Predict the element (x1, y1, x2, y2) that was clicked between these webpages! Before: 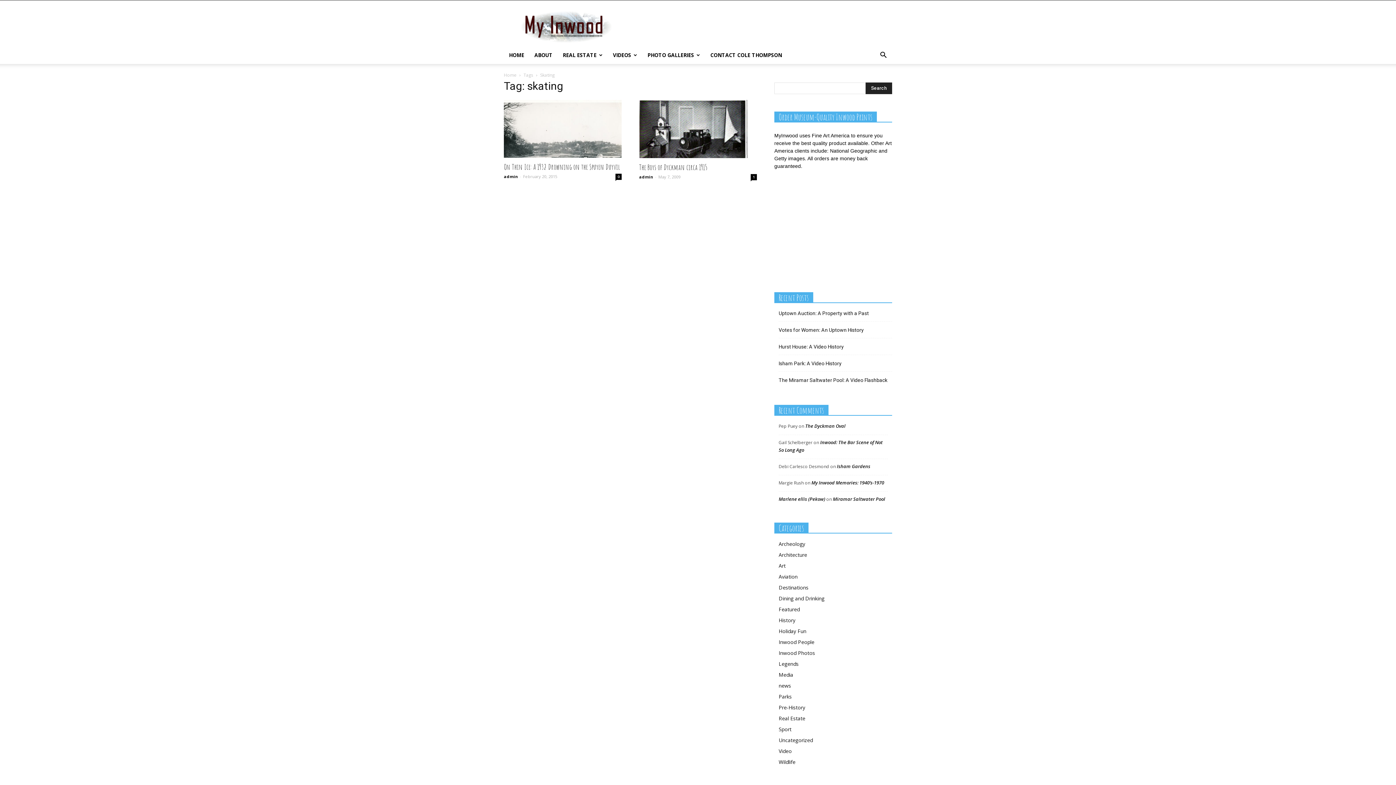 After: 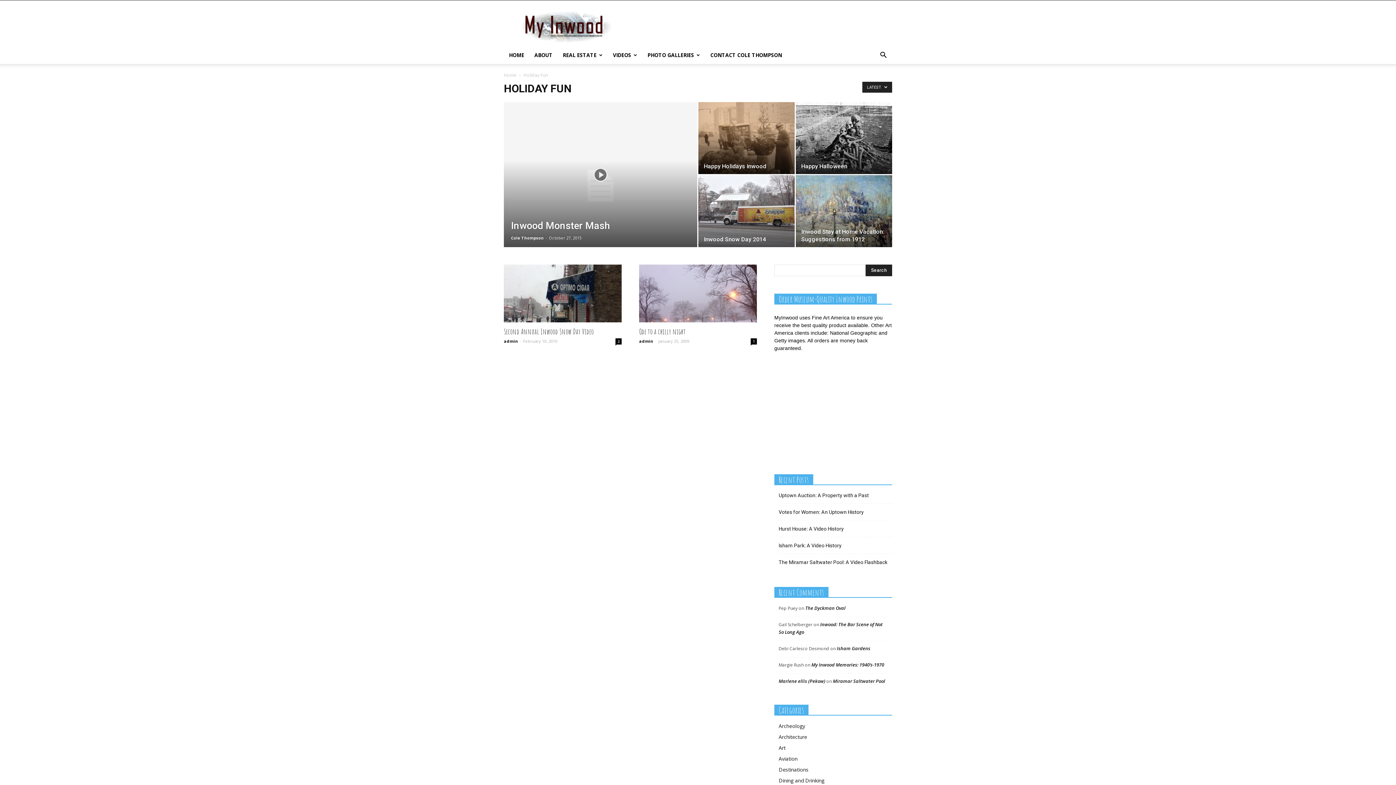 Action: label: Holiday Fun bbox: (778, 628, 806, 634)